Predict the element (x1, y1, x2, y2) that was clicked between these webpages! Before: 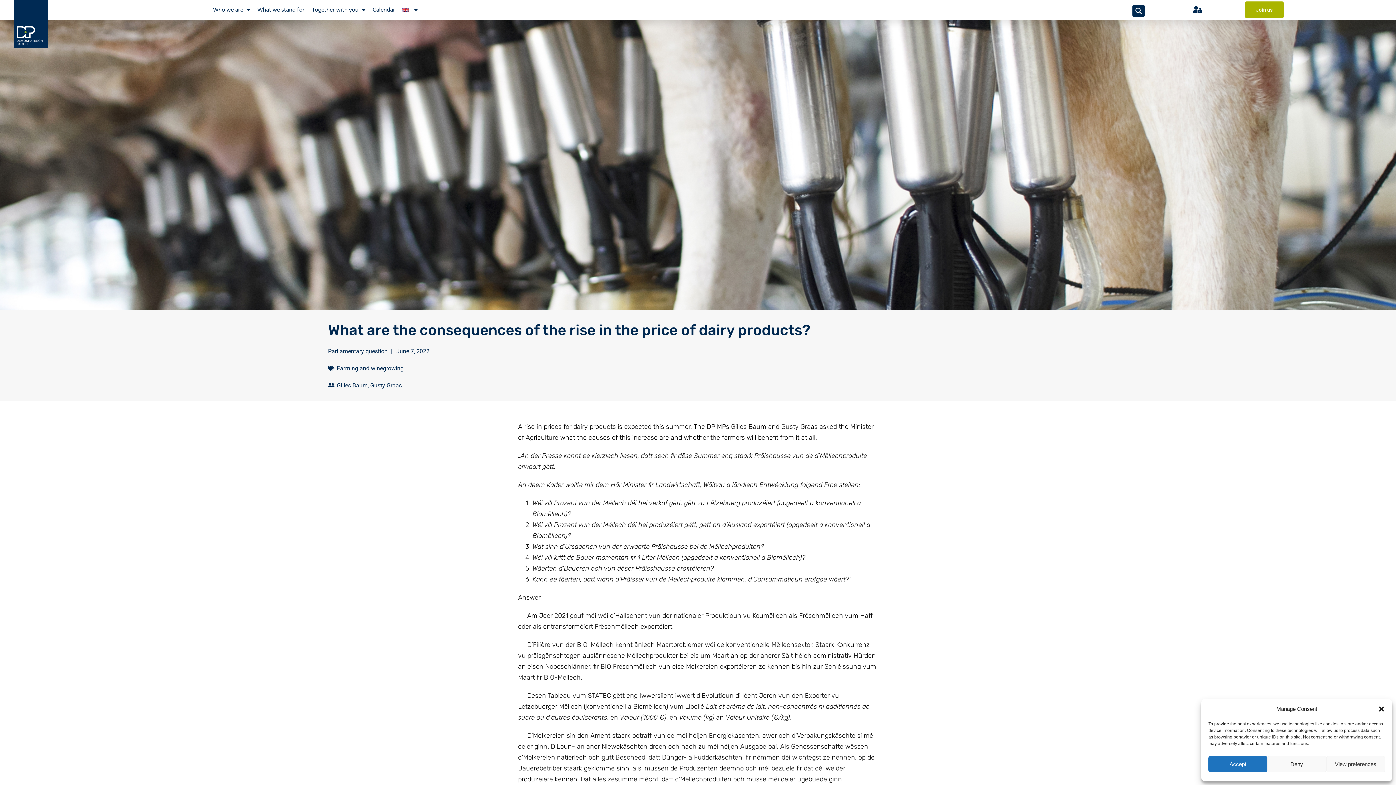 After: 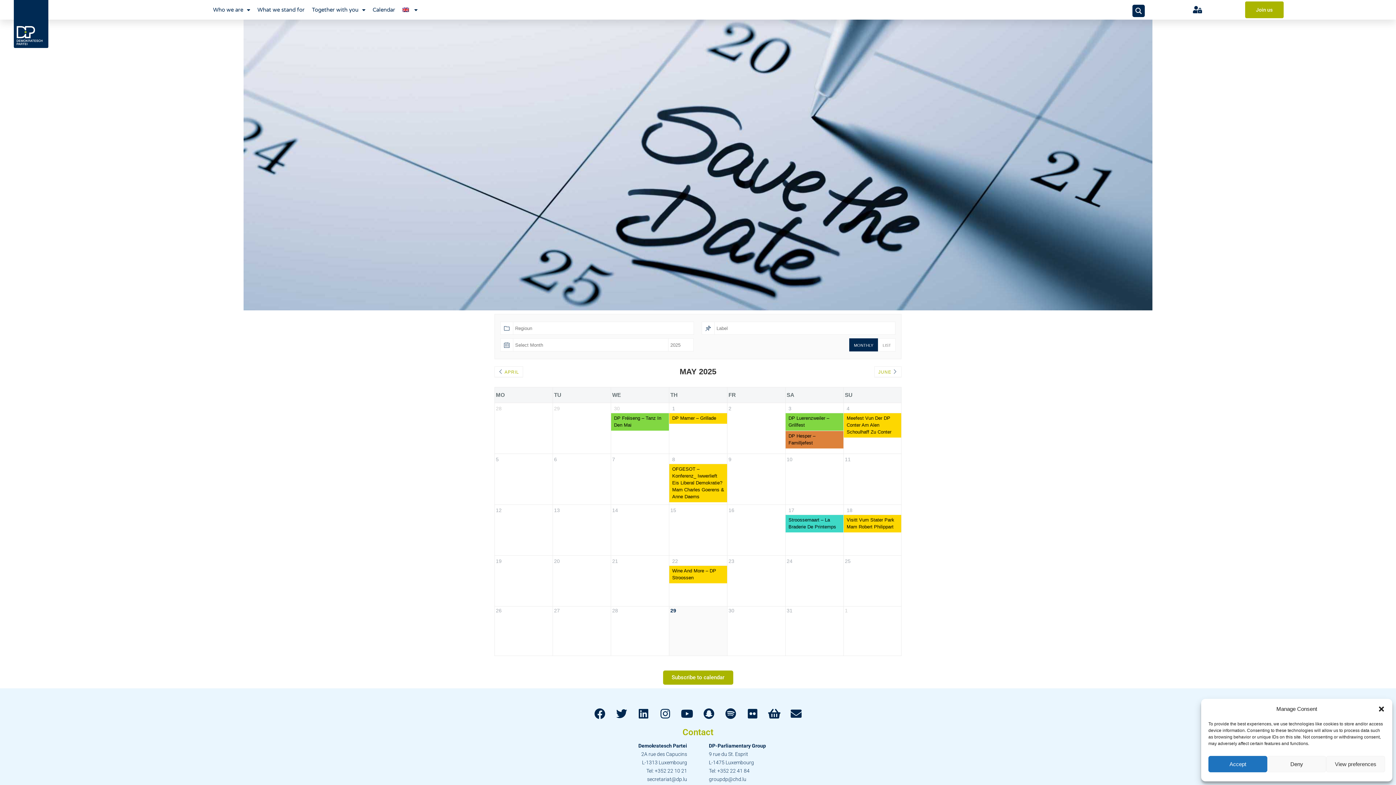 Action: label: Calendar bbox: (372, 6, 395, 13)